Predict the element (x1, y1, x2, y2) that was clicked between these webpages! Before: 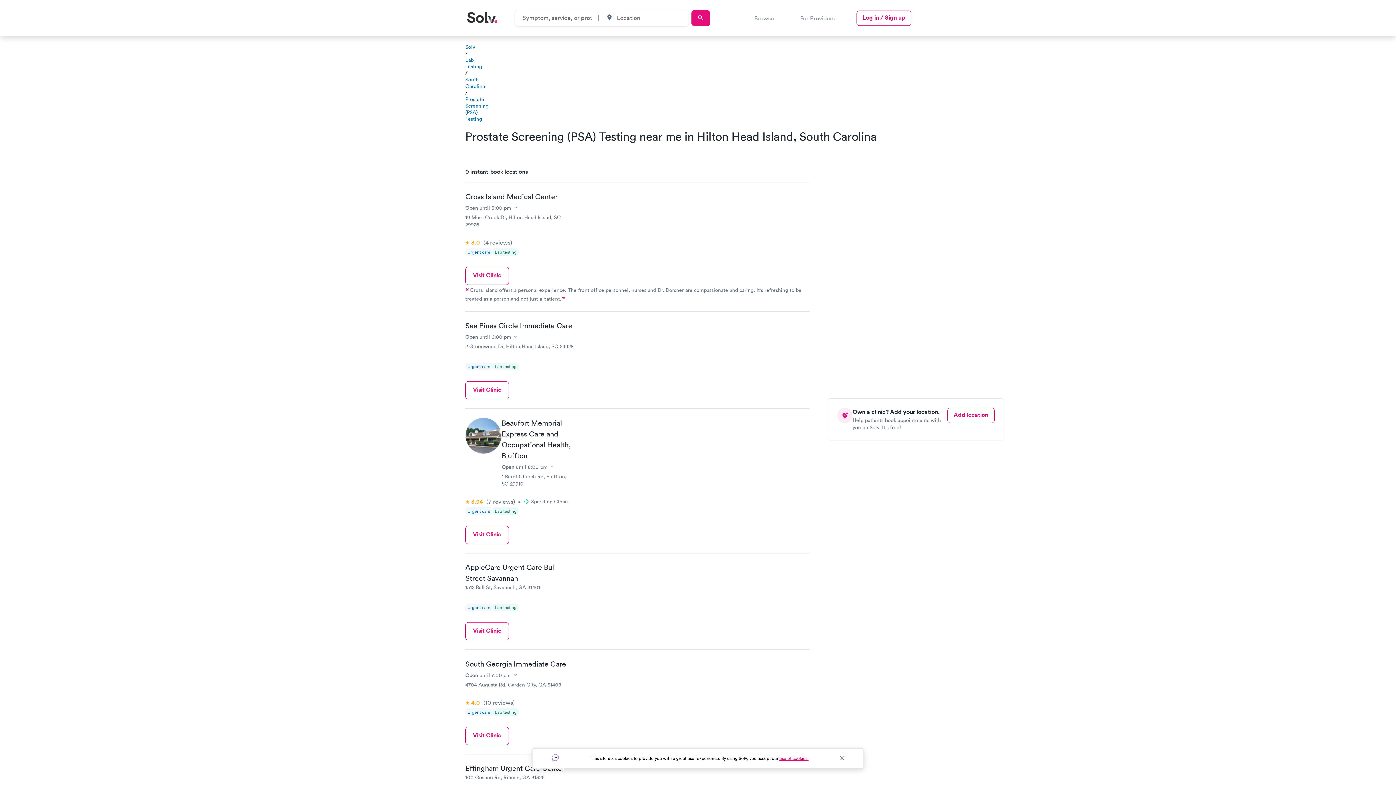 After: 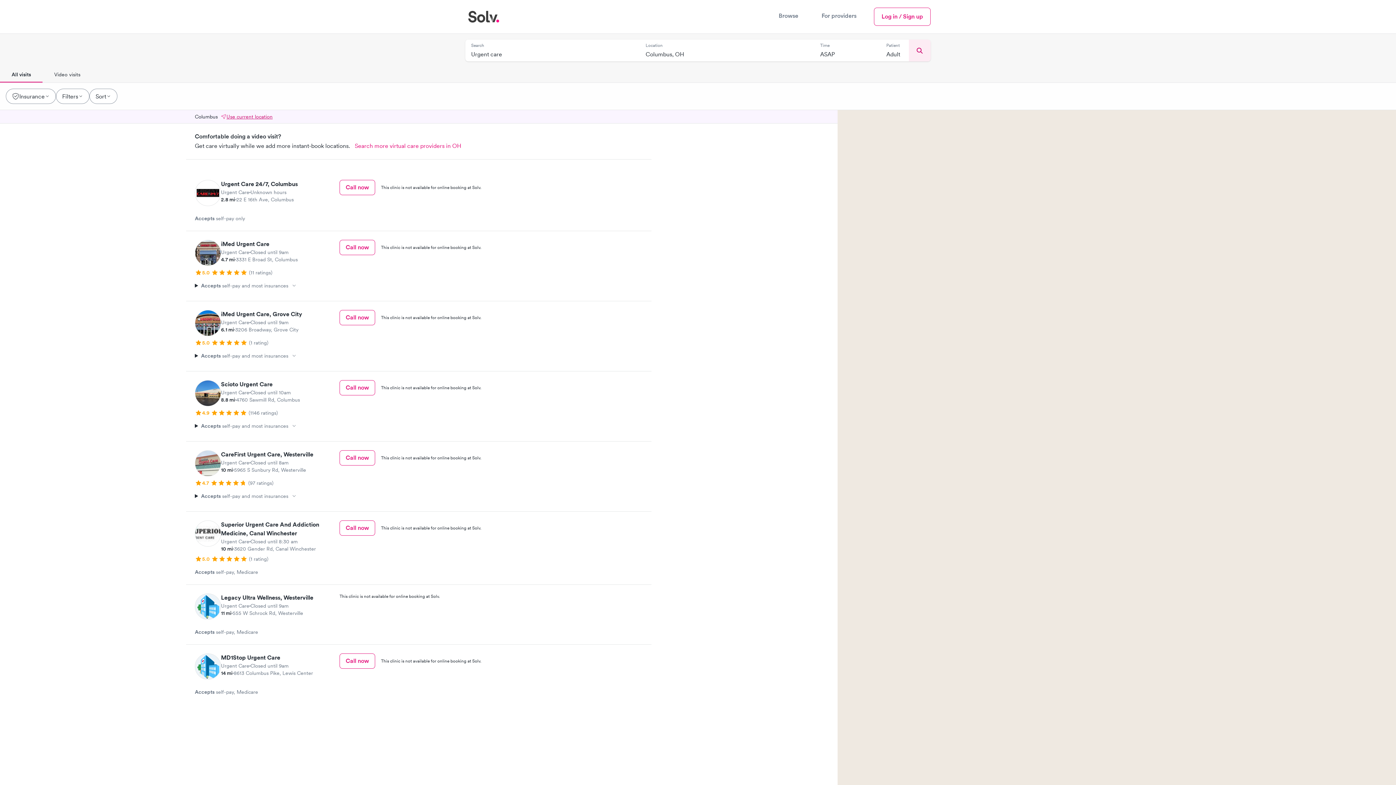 Action: bbox: (691, 10, 710, 26)